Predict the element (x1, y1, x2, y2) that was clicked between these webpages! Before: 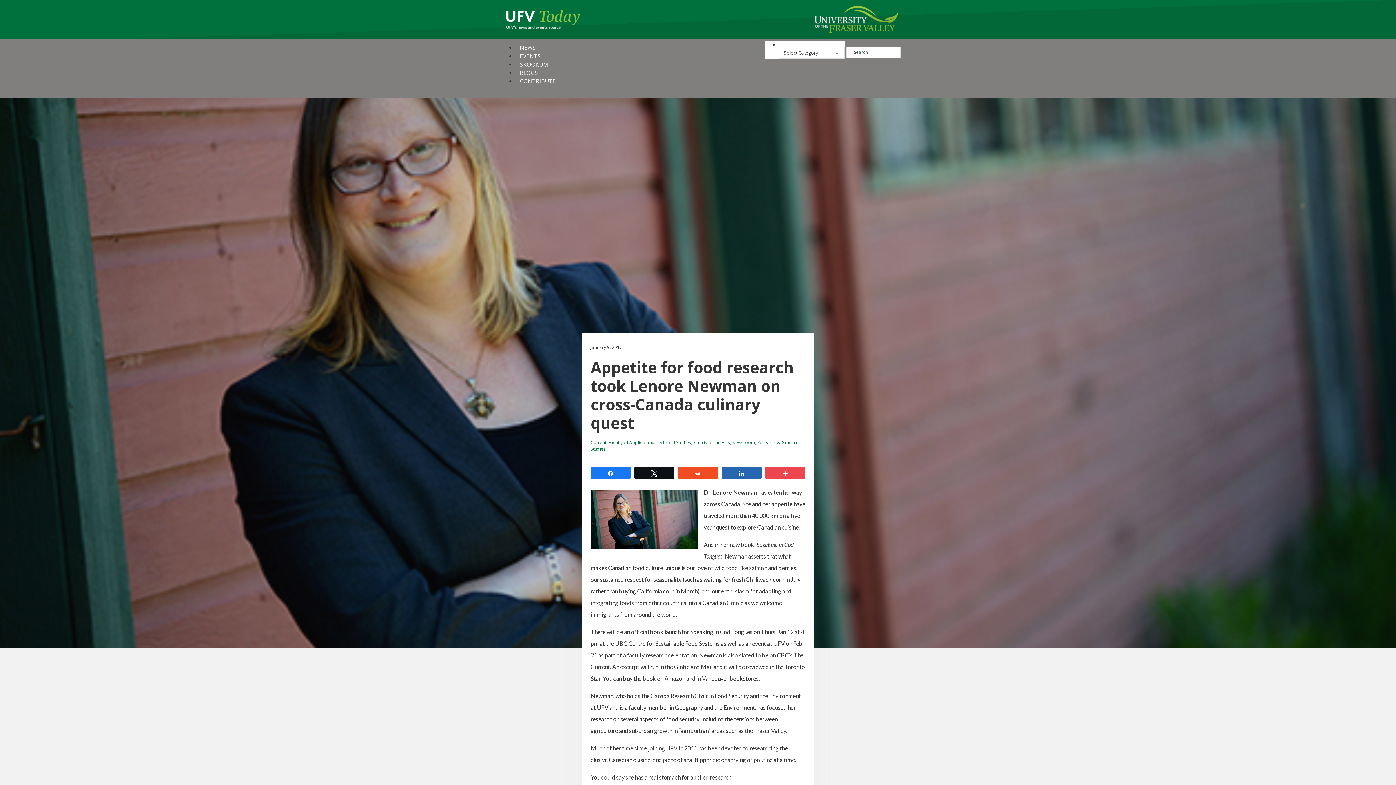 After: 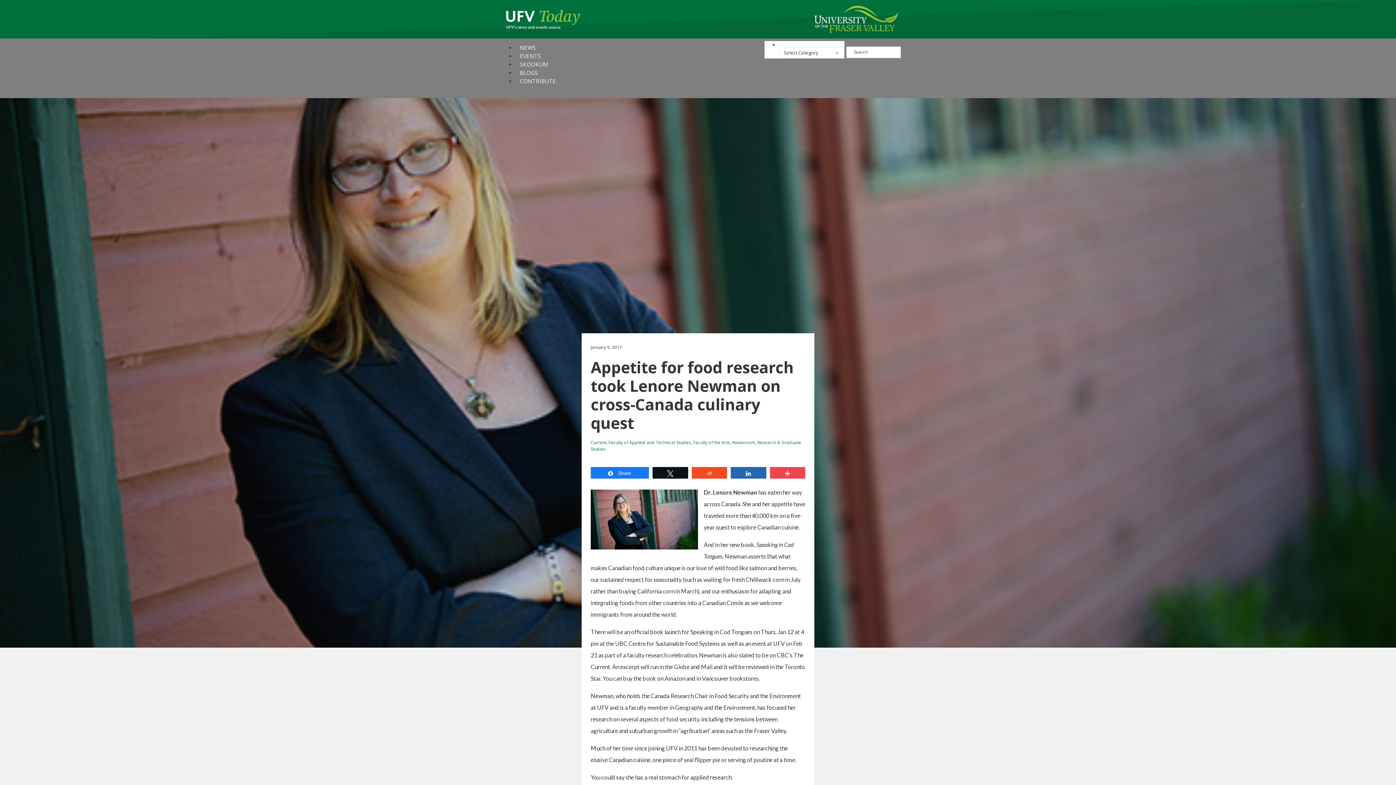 Action: label: Share bbox: (591, 467, 630, 478)